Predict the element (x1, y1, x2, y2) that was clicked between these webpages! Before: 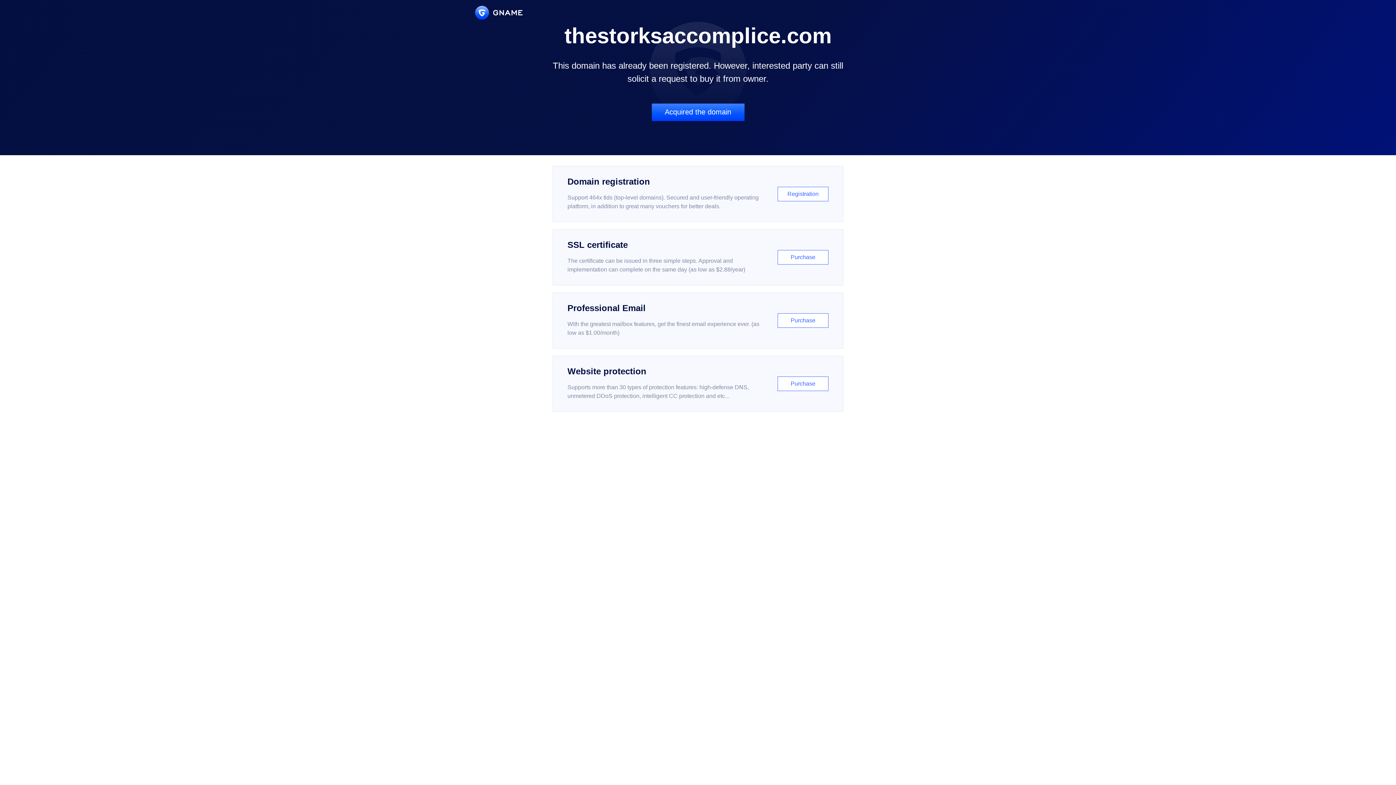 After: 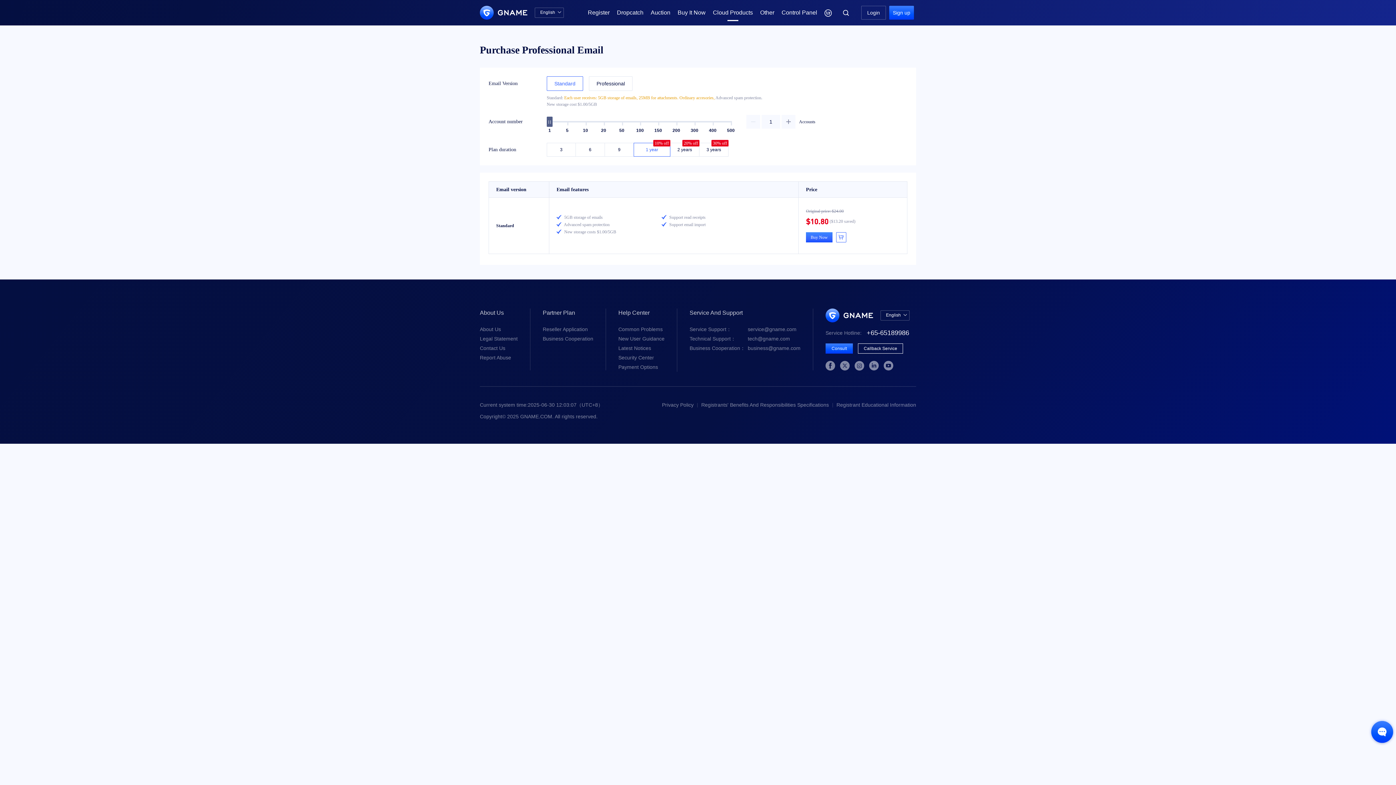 Action: bbox: (552, 292, 843, 348) label: Professional Email

With the greatest mailbox features, get the finest email experience ever. (as low as $1.00/month)

Purchase